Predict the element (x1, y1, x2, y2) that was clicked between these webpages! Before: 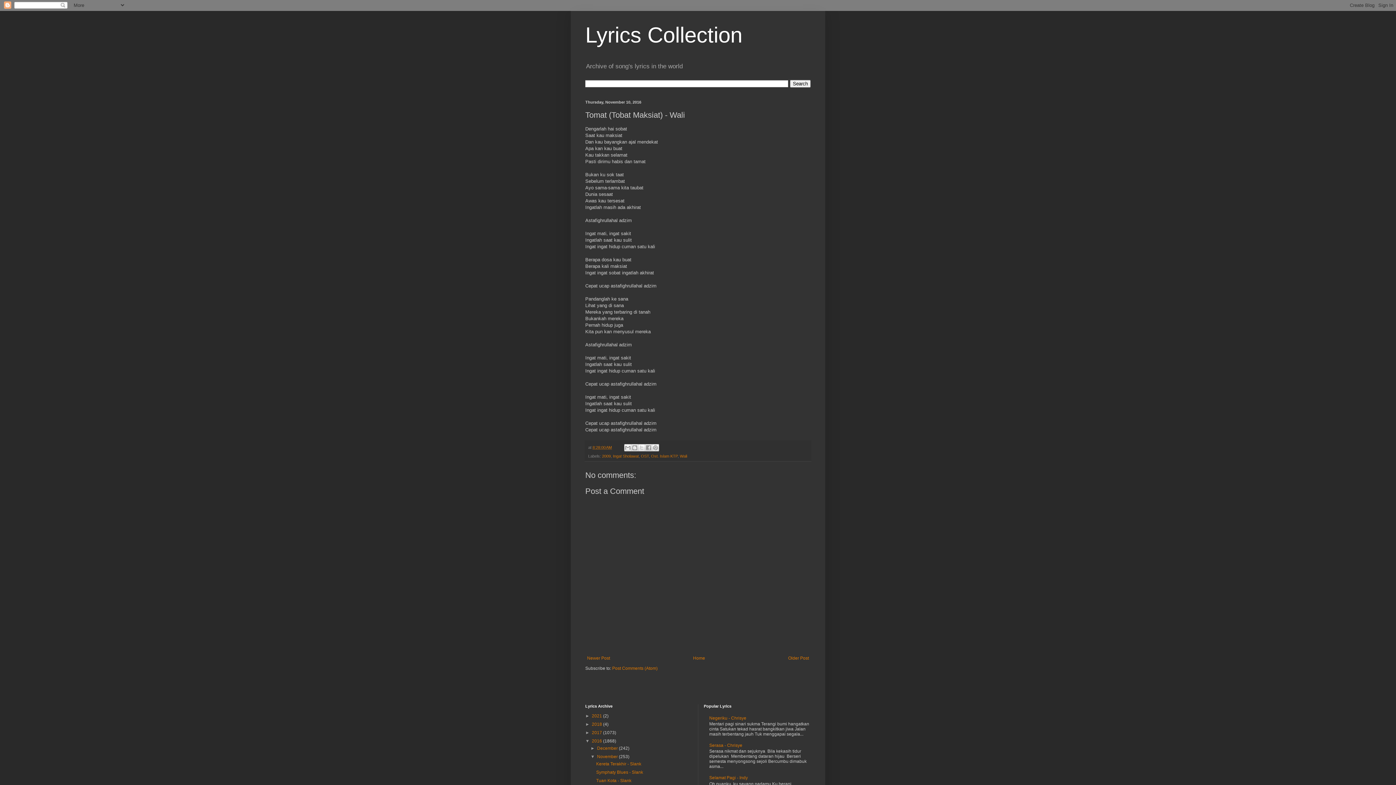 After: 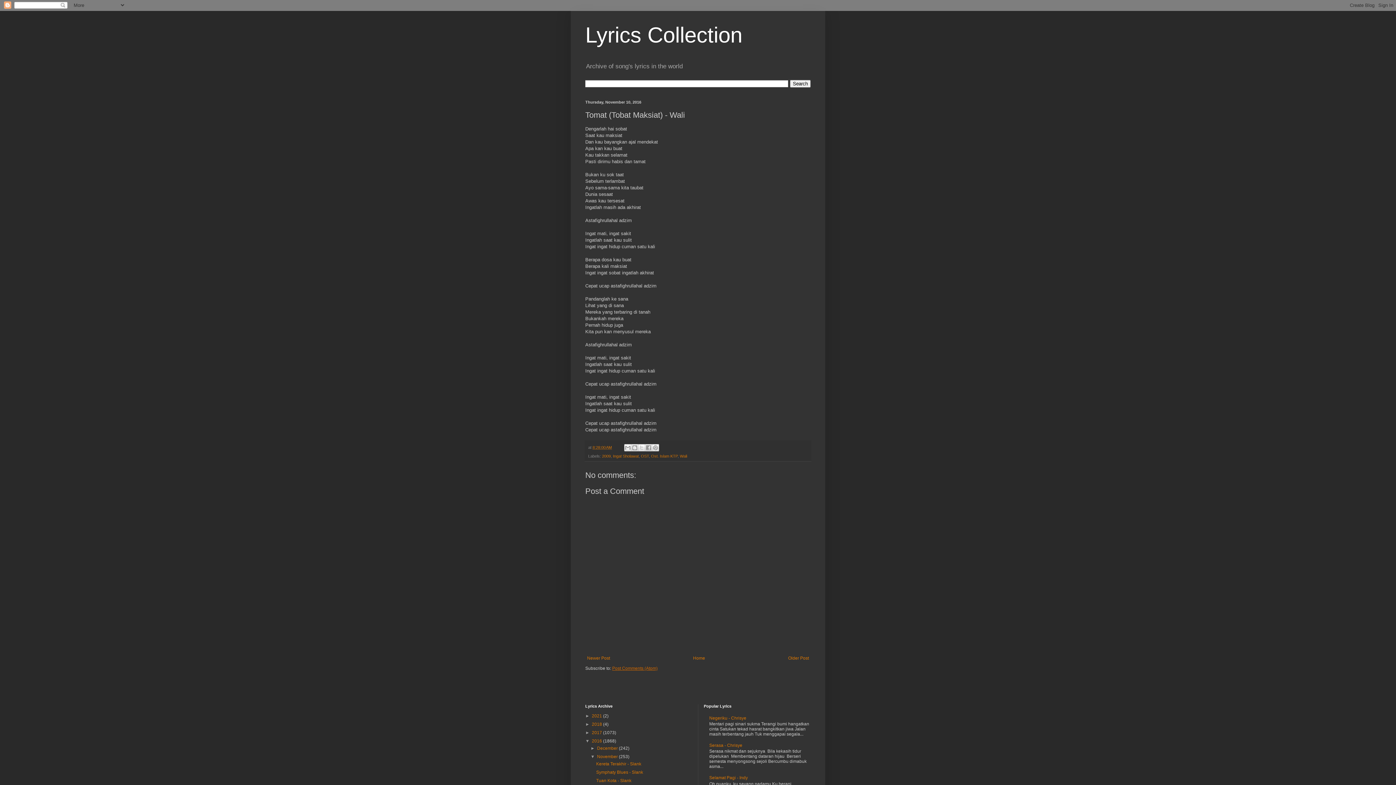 Action: label: Post Comments (Atom) bbox: (612, 666, 657, 671)